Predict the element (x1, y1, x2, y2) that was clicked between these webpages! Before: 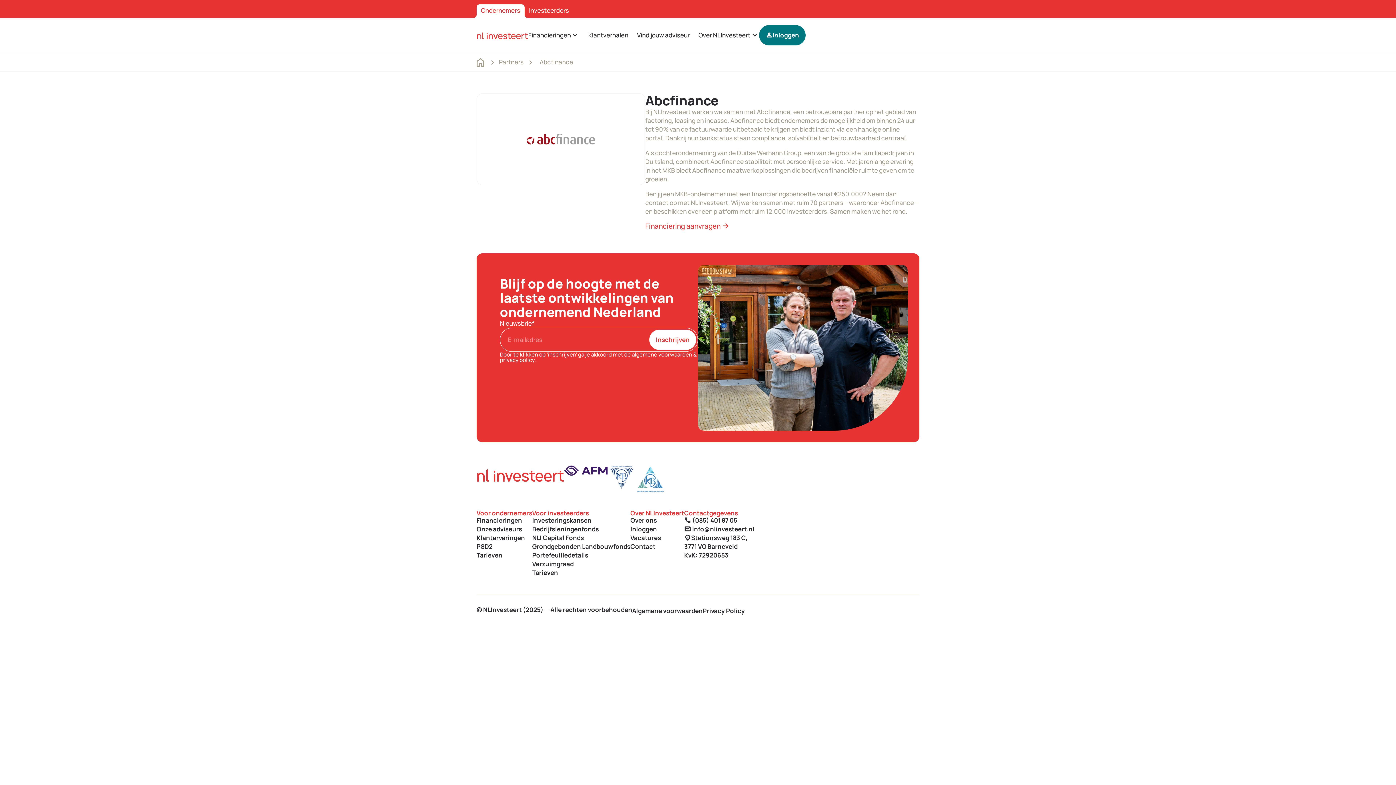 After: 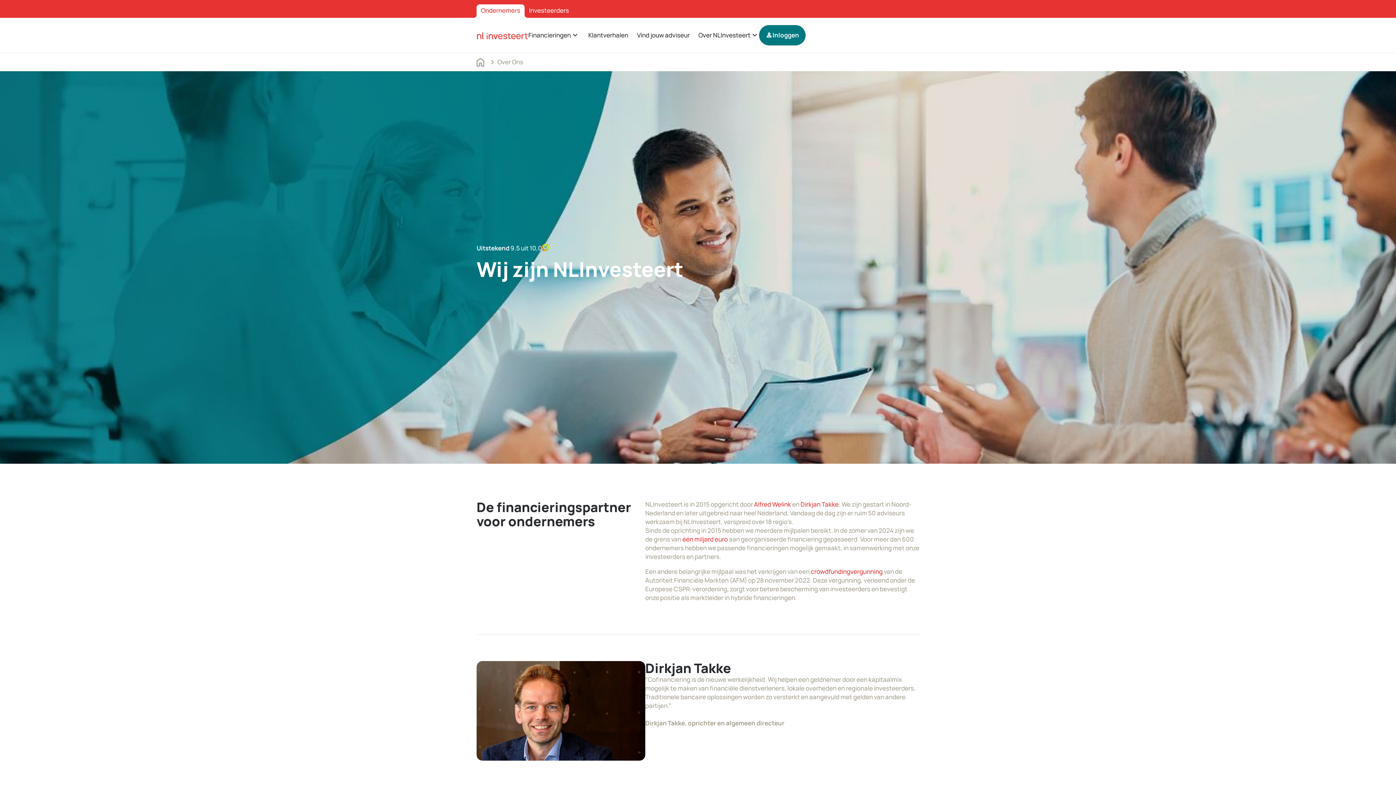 Action: label: Over ons bbox: (630, 516, 657, 524)